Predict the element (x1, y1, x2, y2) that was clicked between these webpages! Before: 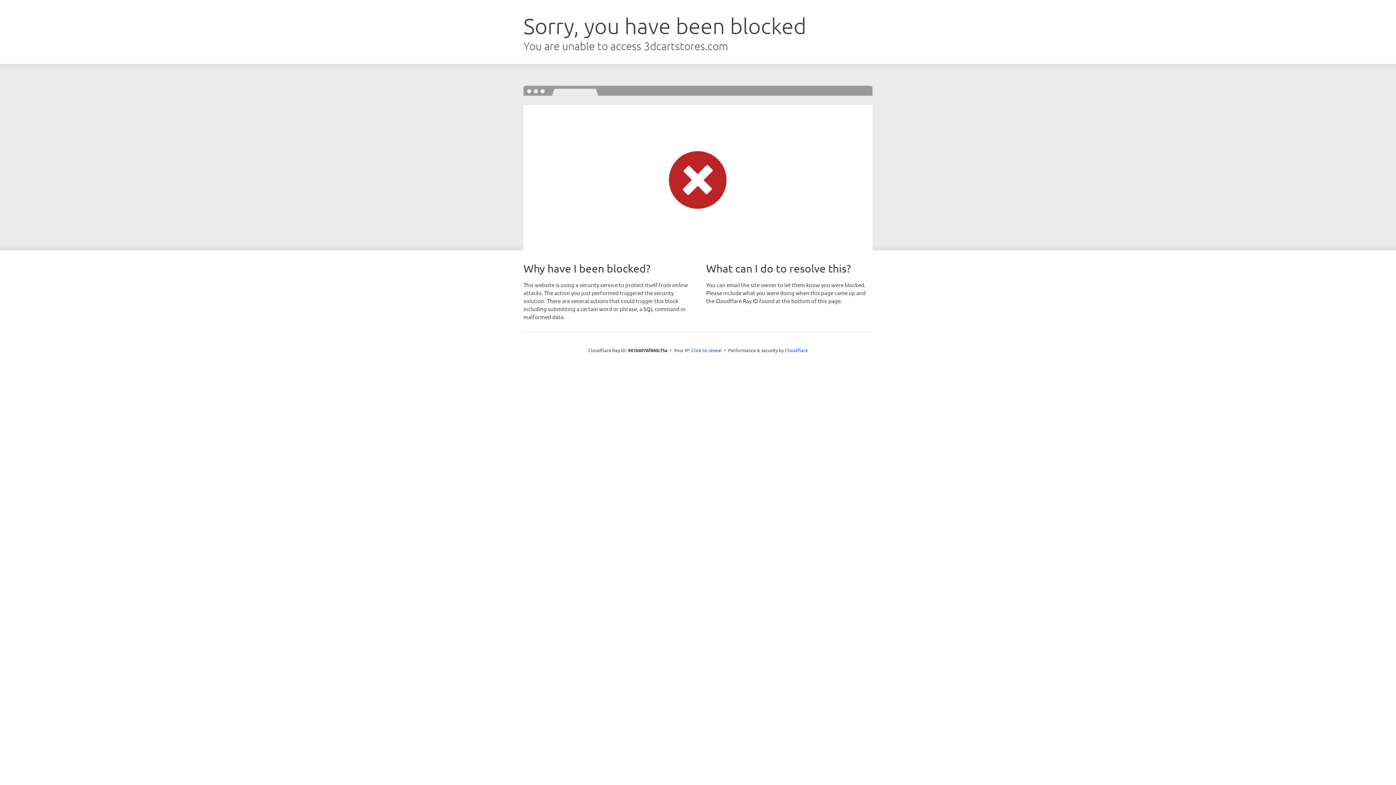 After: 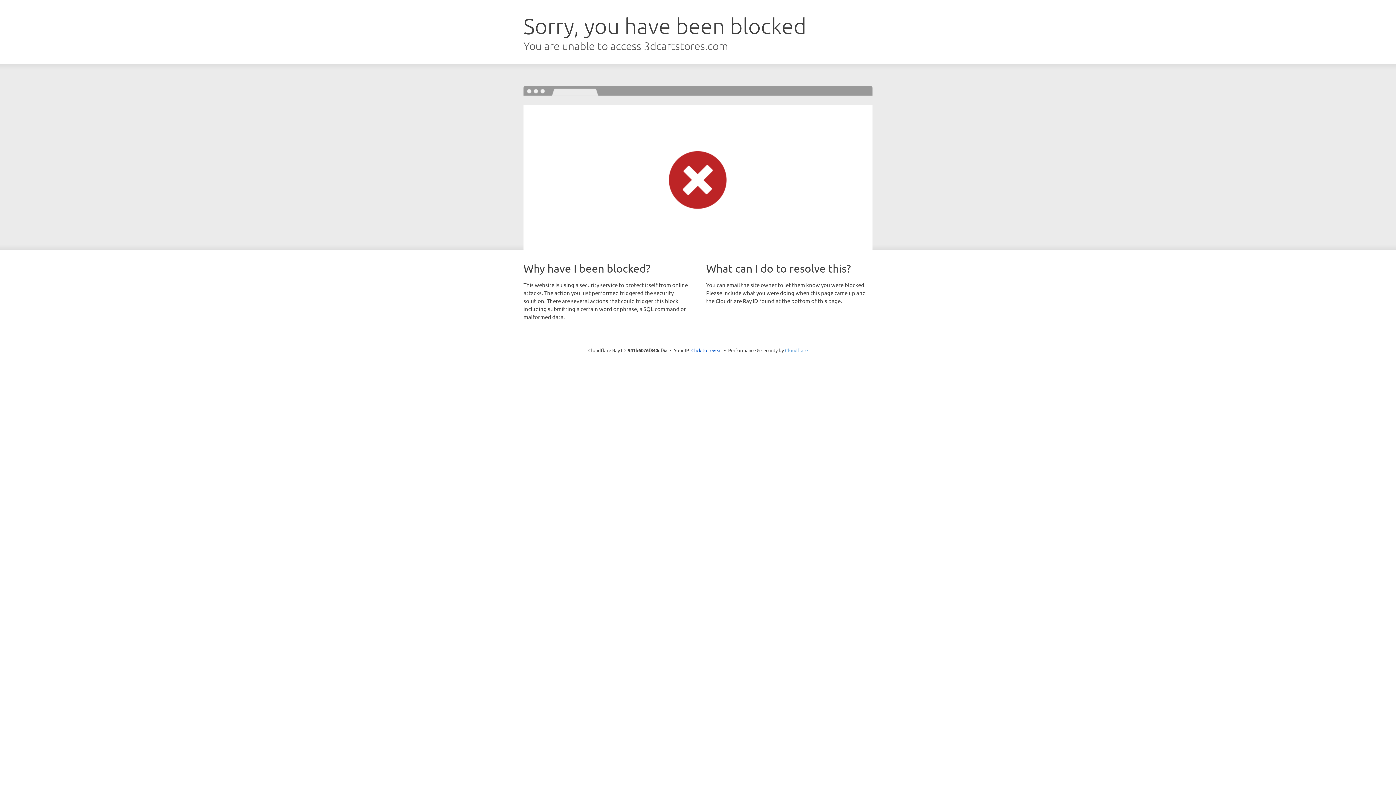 Action: label: Cloudflare bbox: (785, 347, 808, 353)